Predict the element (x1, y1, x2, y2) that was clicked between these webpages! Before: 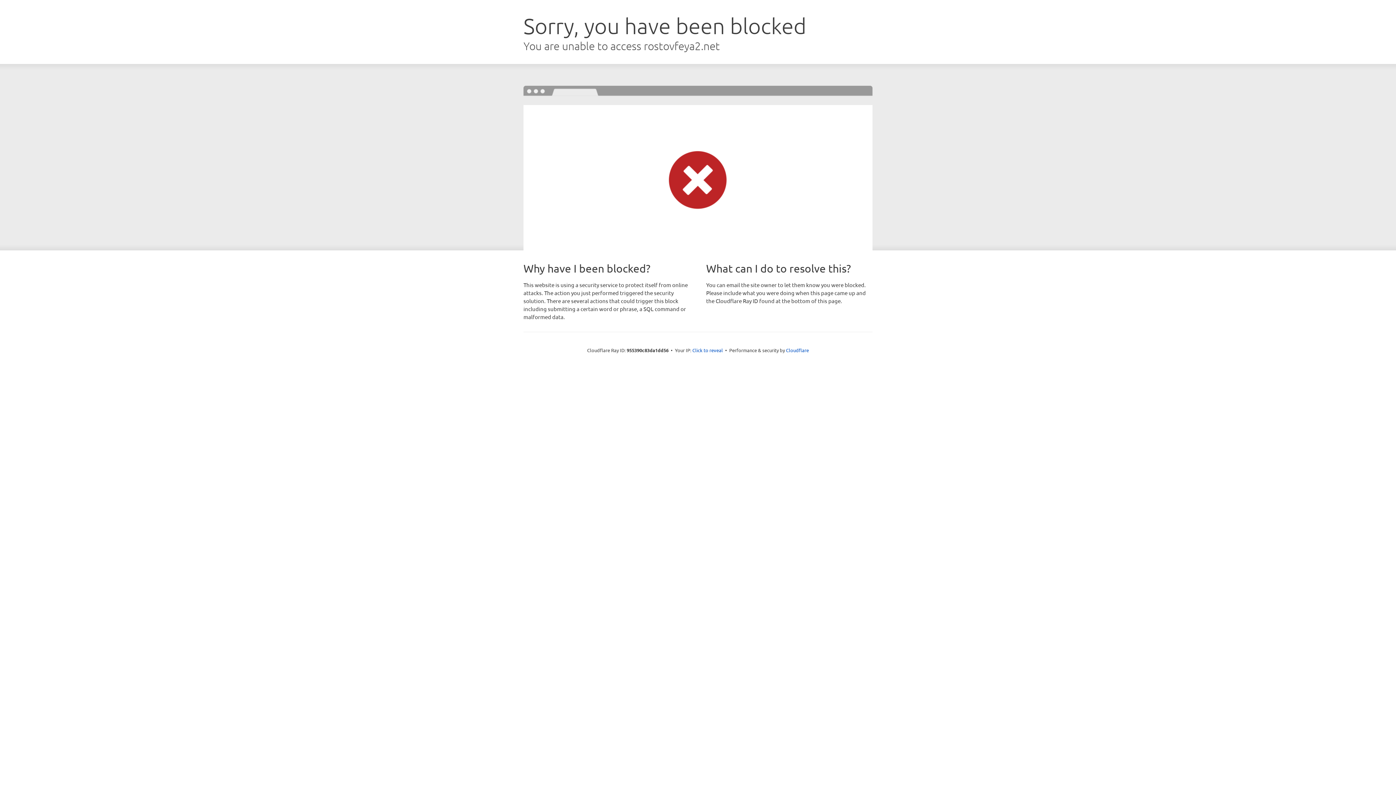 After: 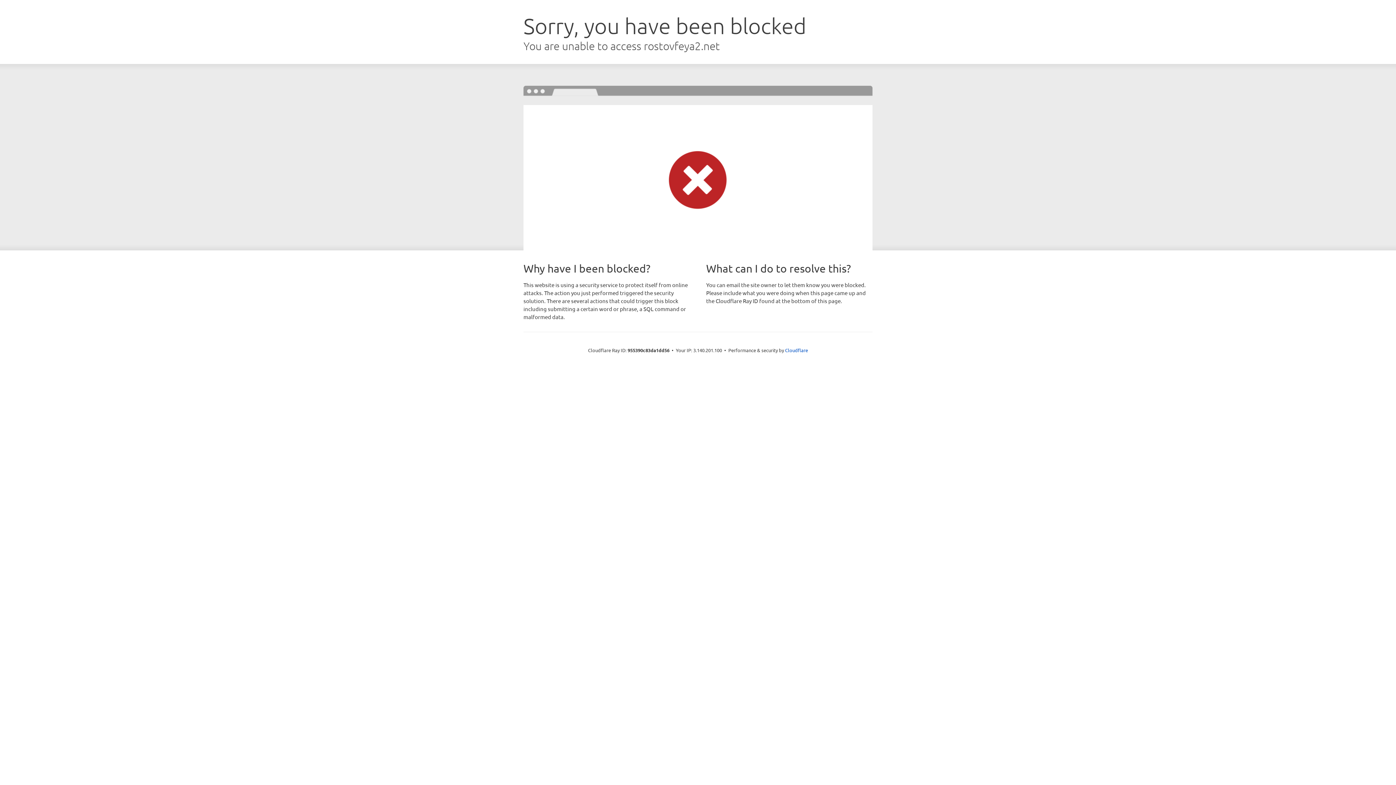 Action: bbox: (692, 346, 723, 353) label: Click to reveal